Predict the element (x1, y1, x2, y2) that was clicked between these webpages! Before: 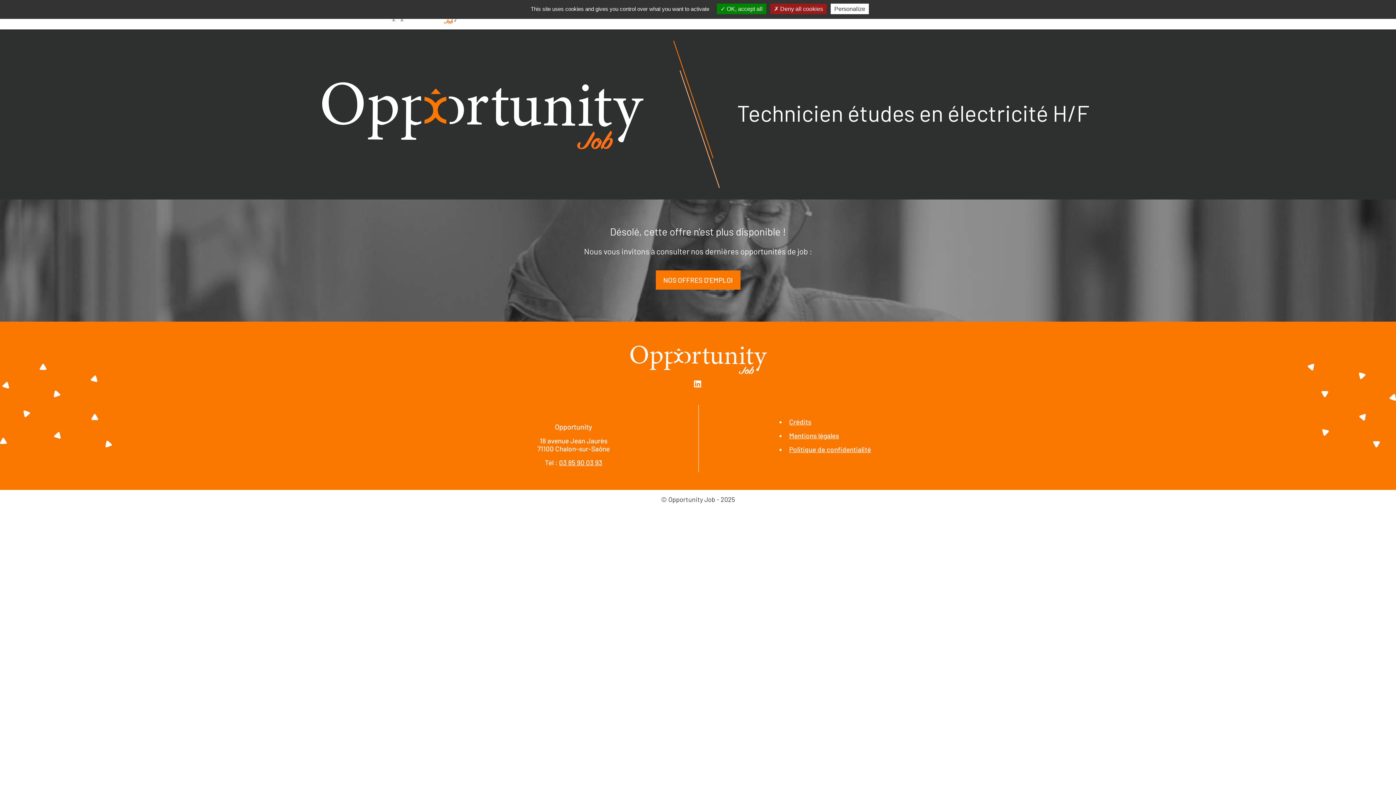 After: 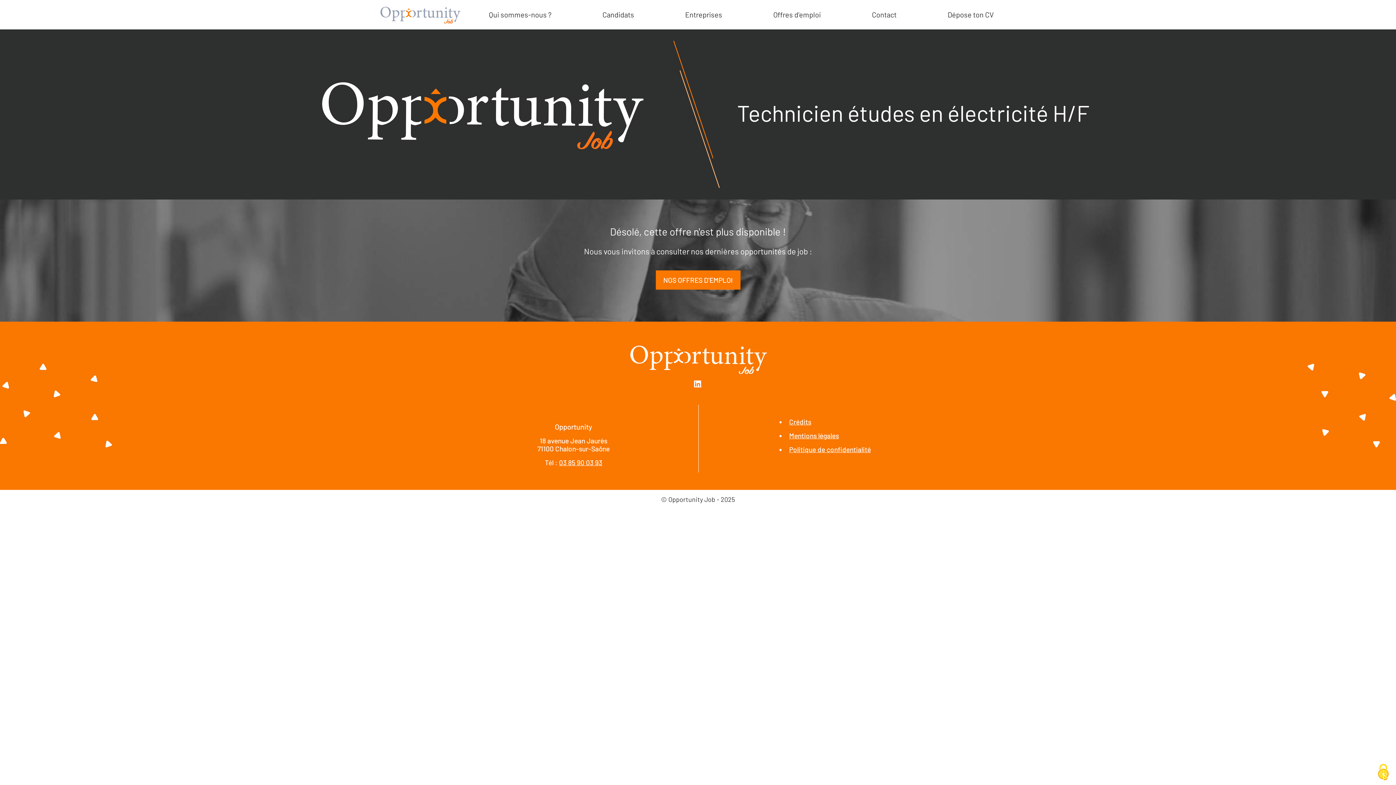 Action: label:  OK, accept all bbox: (717, 3, 766, 14)